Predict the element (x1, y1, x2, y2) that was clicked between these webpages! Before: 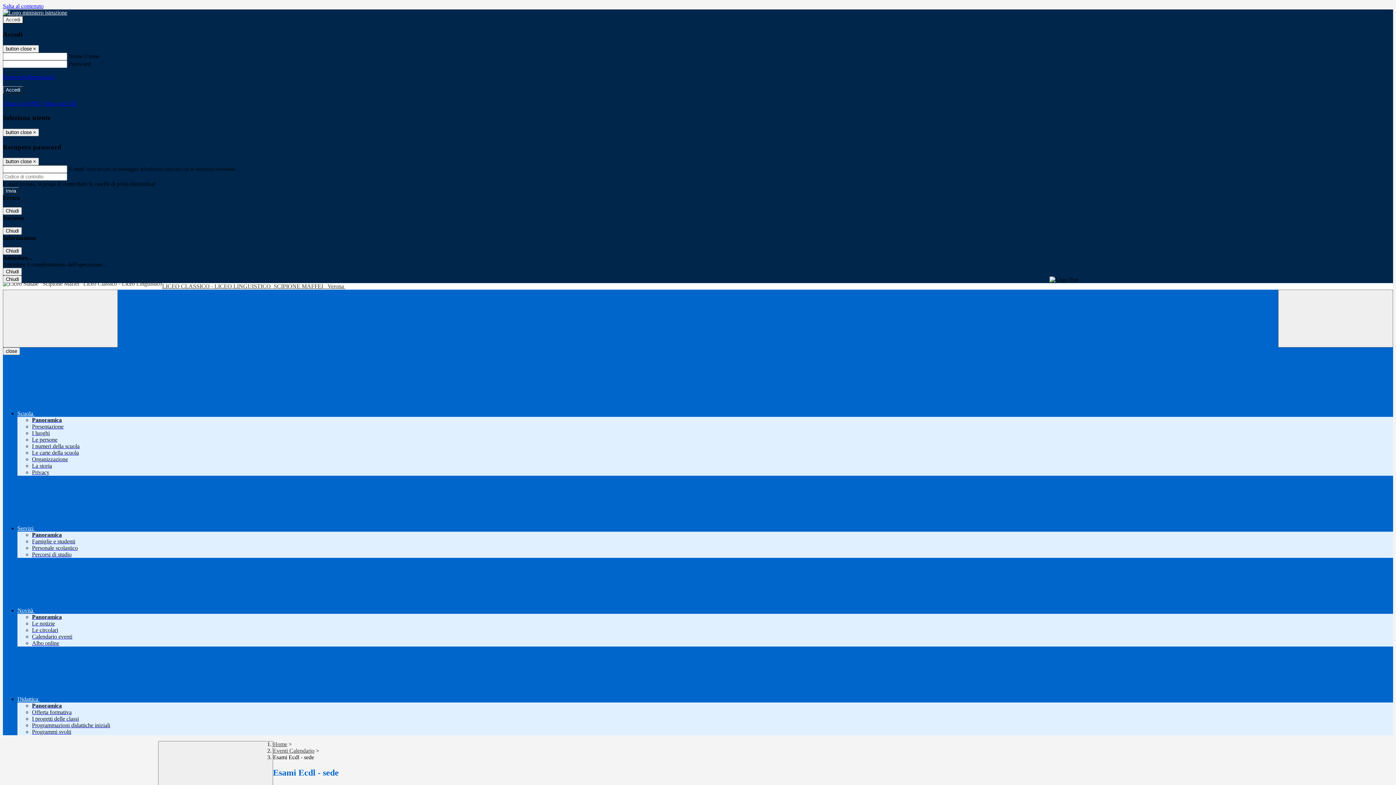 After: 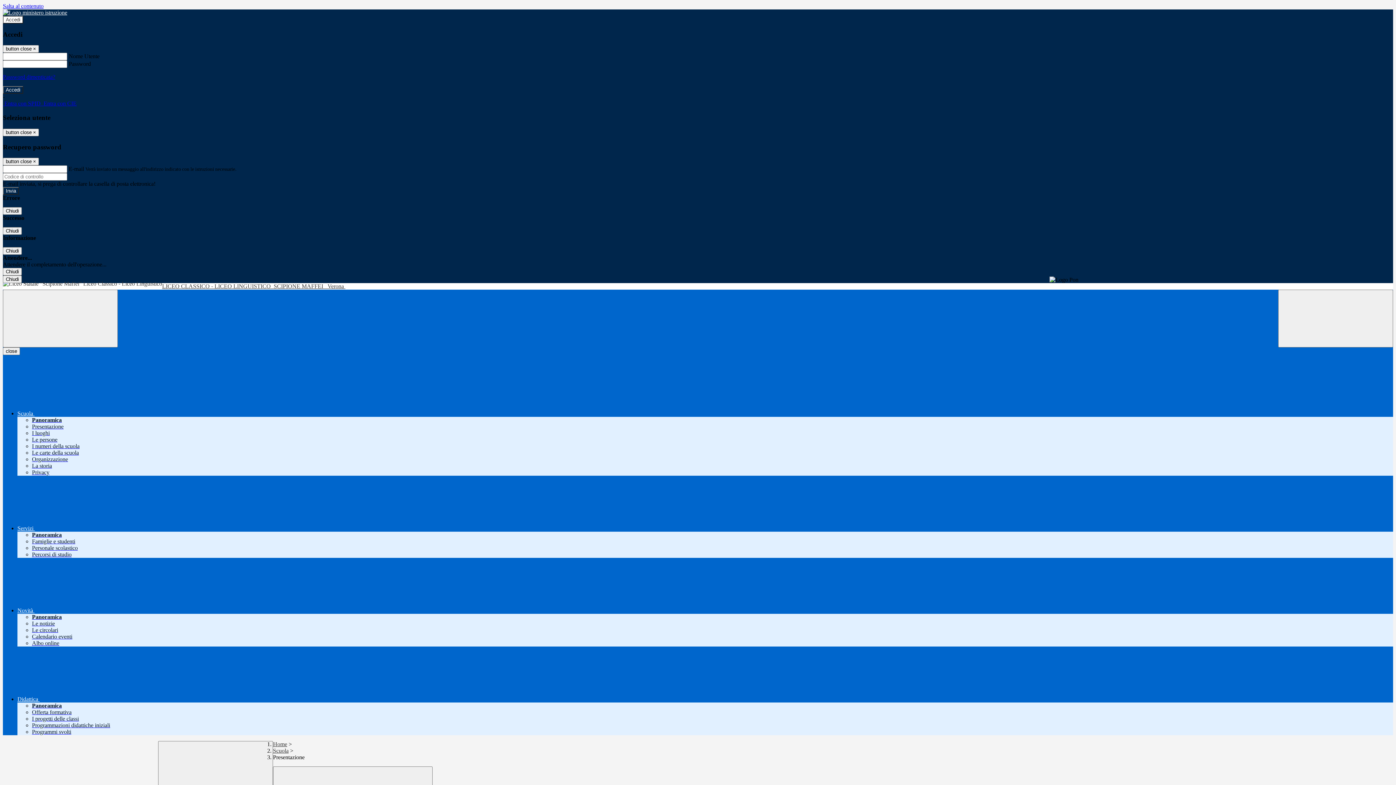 Action: label: Presentazione bbox: (32, 423, 63, 429)